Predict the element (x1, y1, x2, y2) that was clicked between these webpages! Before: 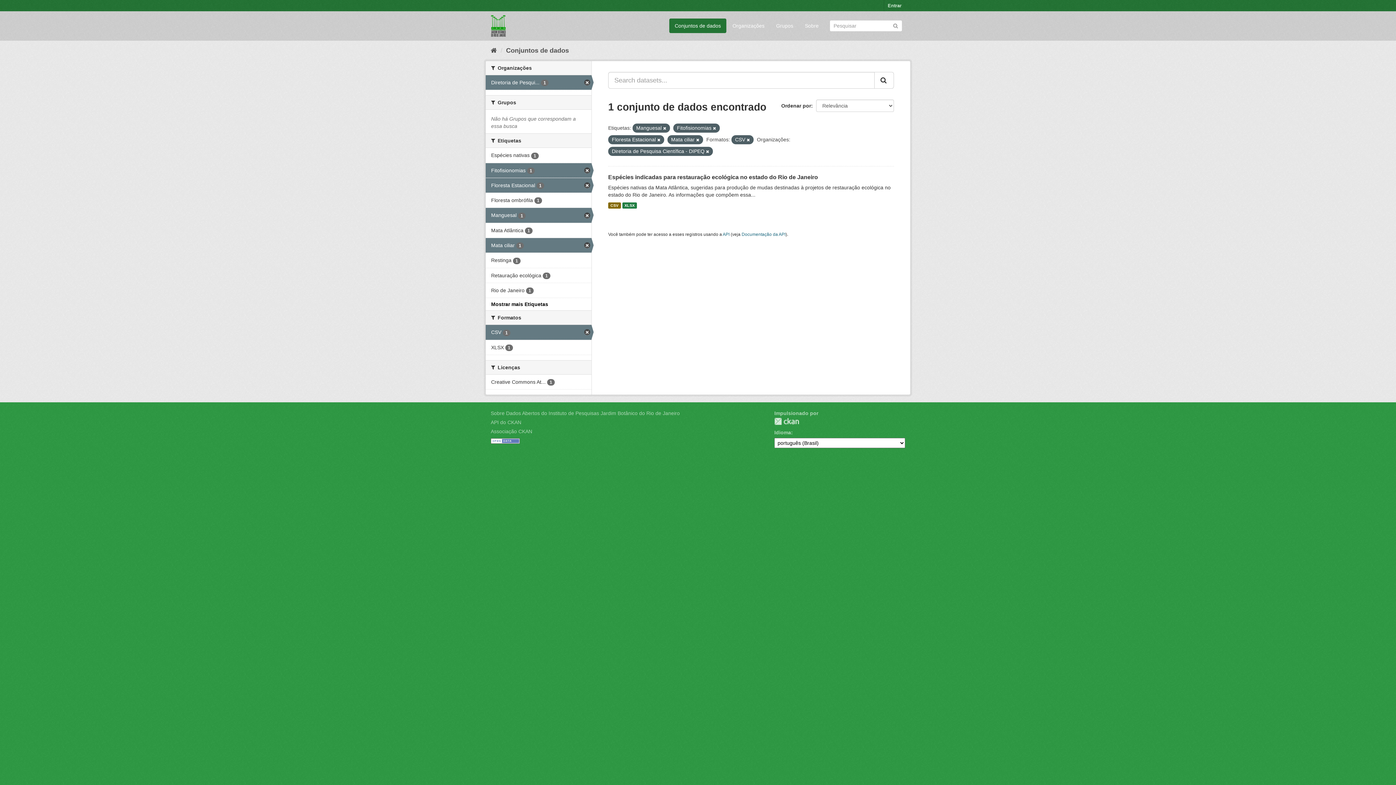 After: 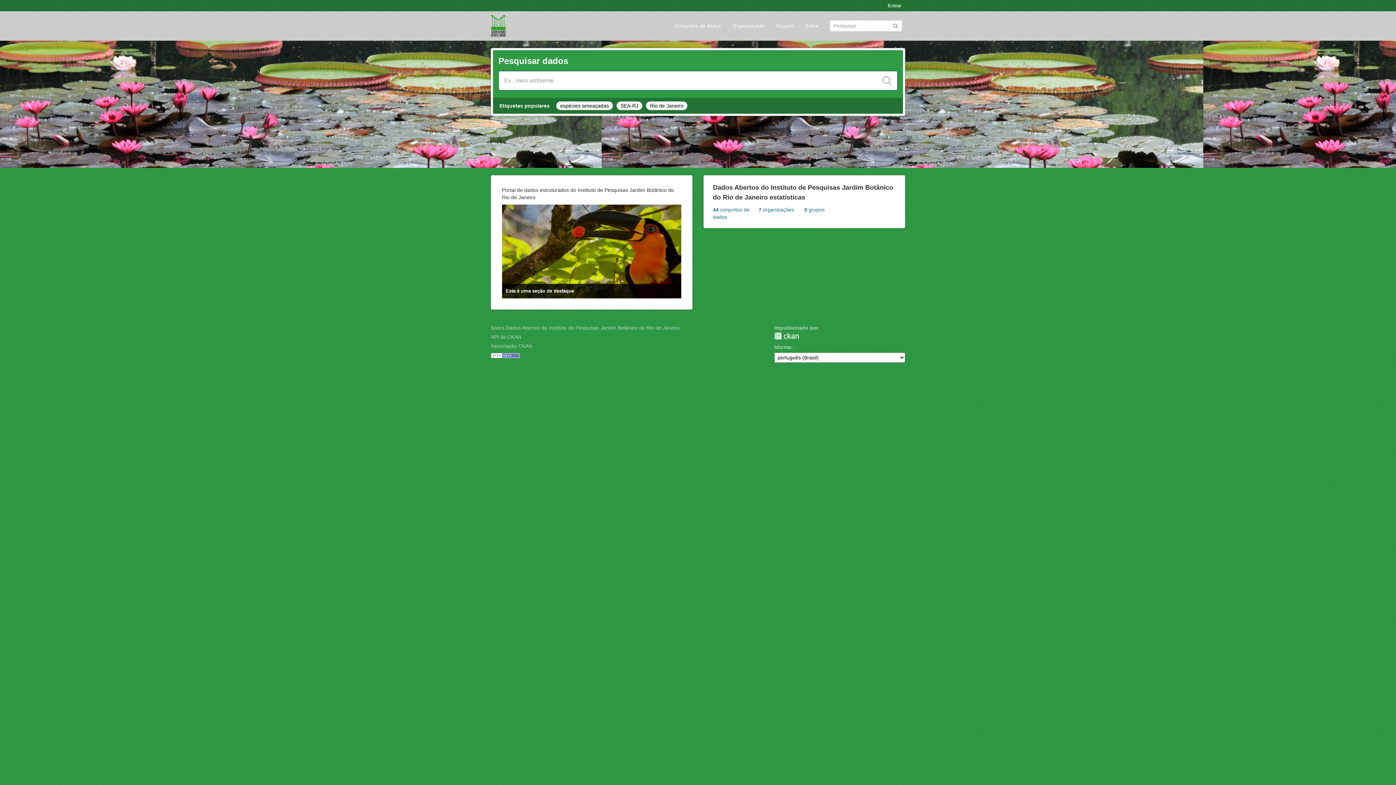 Action: label: Início bbox: (490, 46, 497, 54)